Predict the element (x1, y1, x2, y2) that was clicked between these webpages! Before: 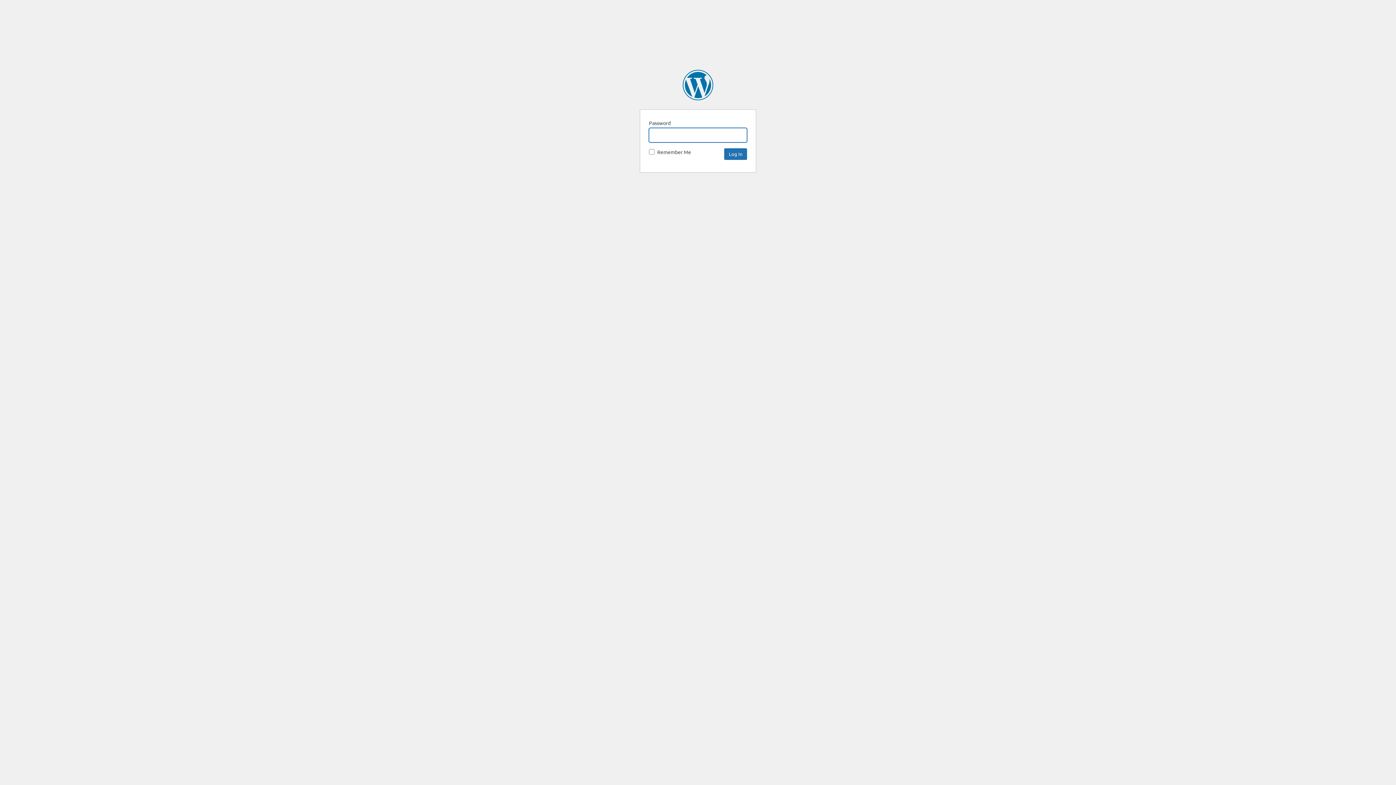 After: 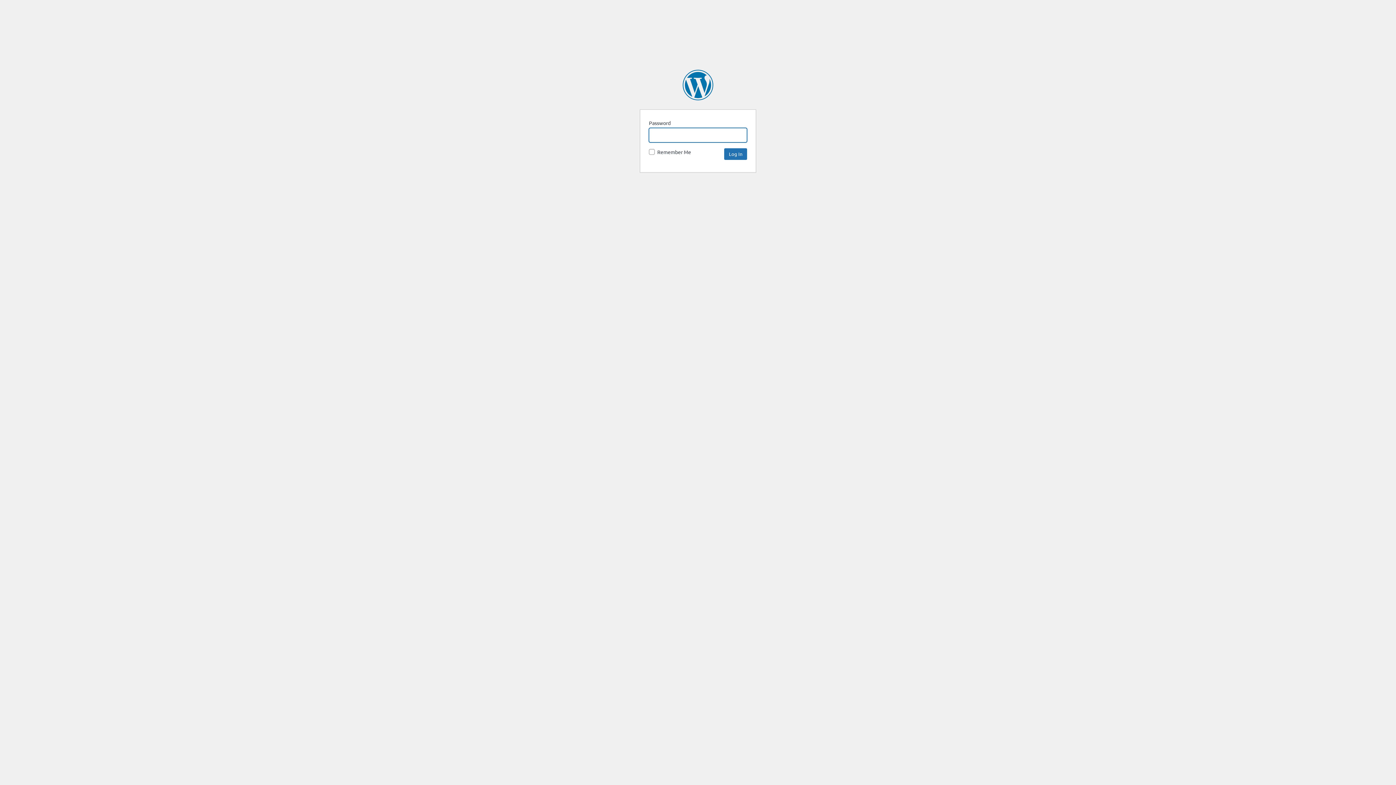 Action: bbox: (682, 69, 713, 100) label: SpaceNews